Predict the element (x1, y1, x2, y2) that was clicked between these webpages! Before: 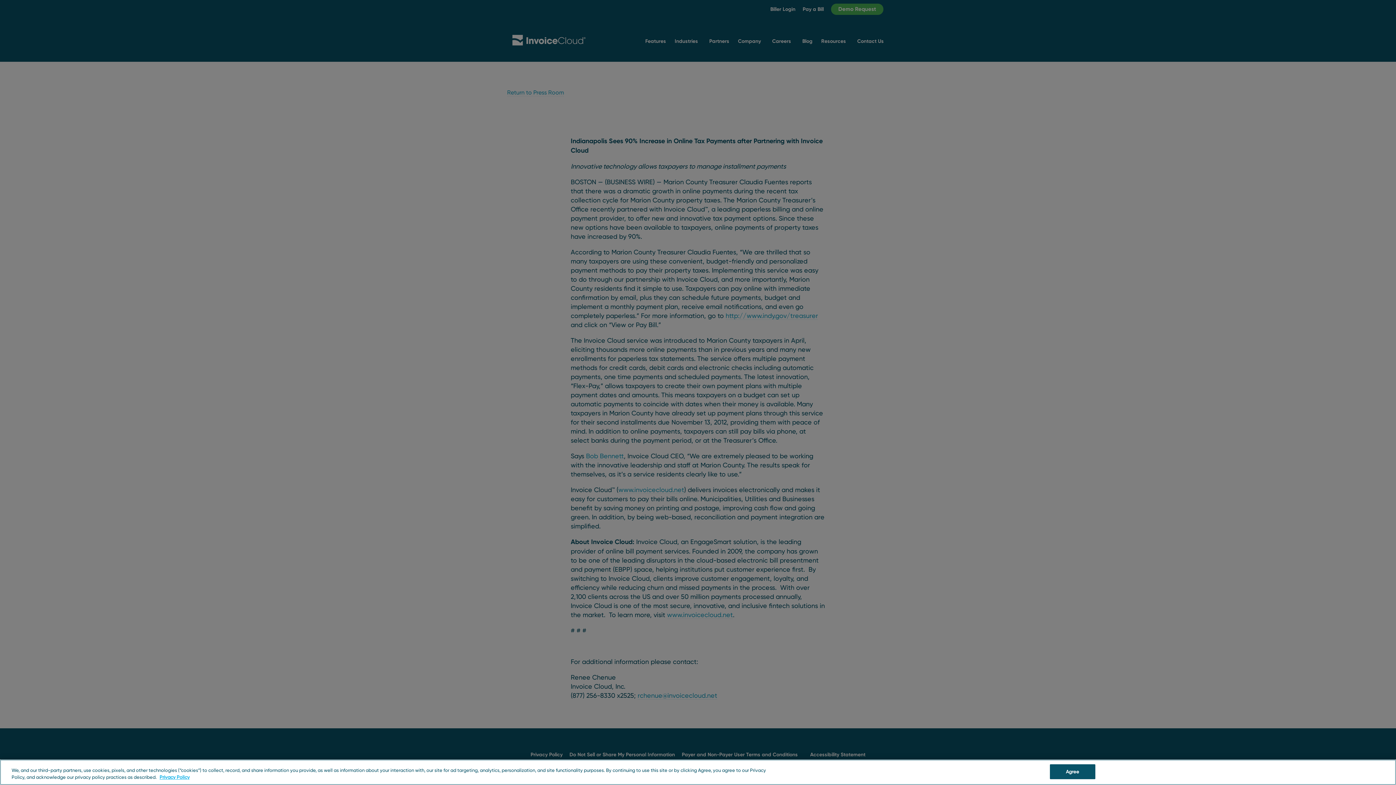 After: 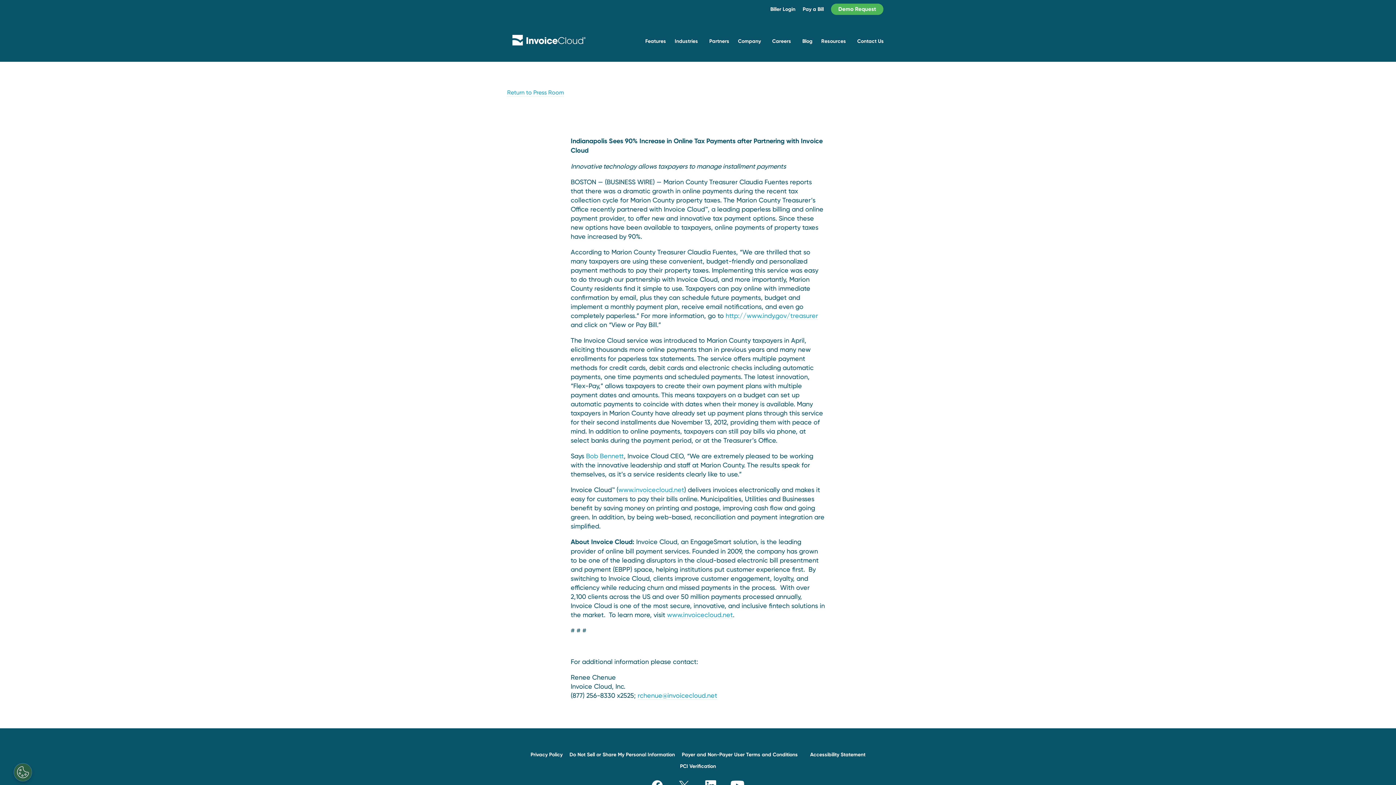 Action: bbox: (1050, 764, 1095, 779) label: Agree